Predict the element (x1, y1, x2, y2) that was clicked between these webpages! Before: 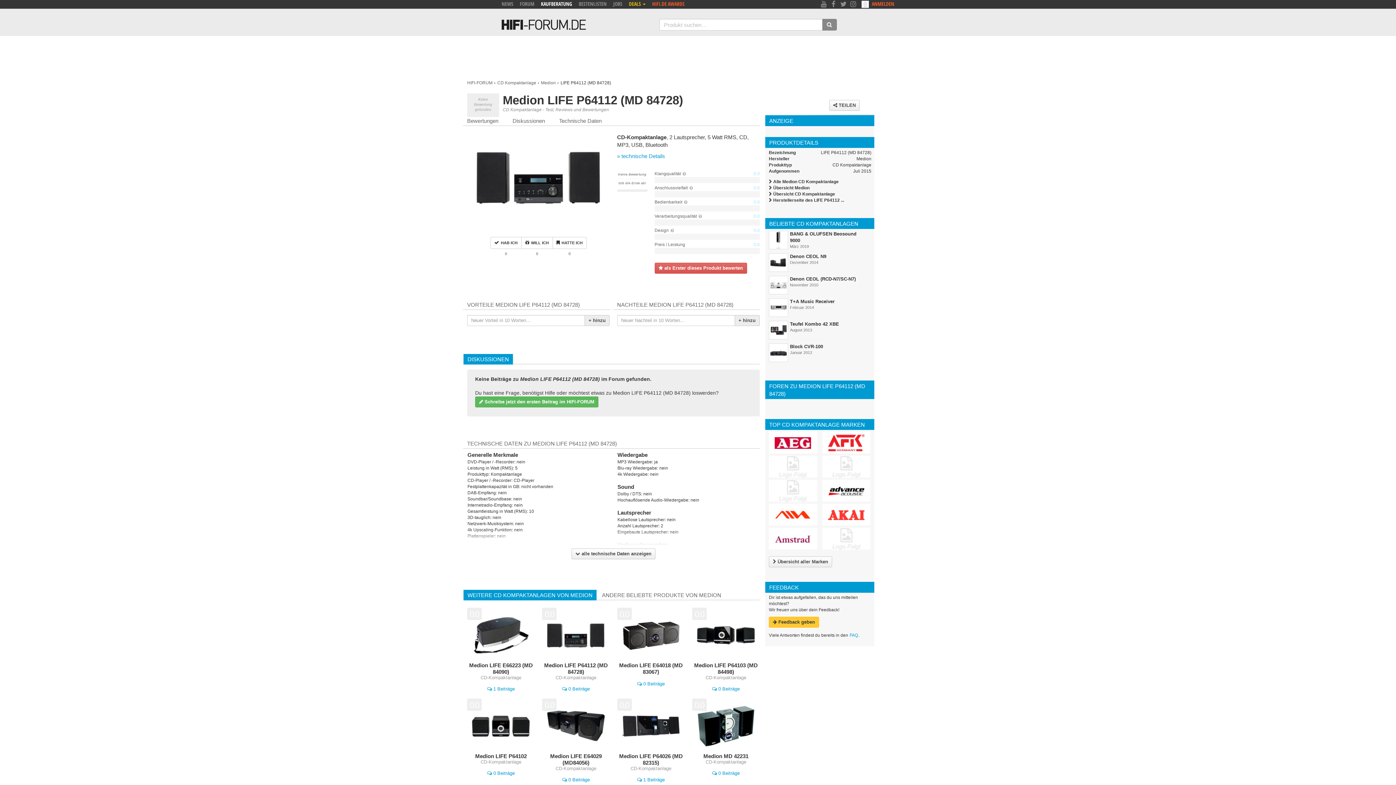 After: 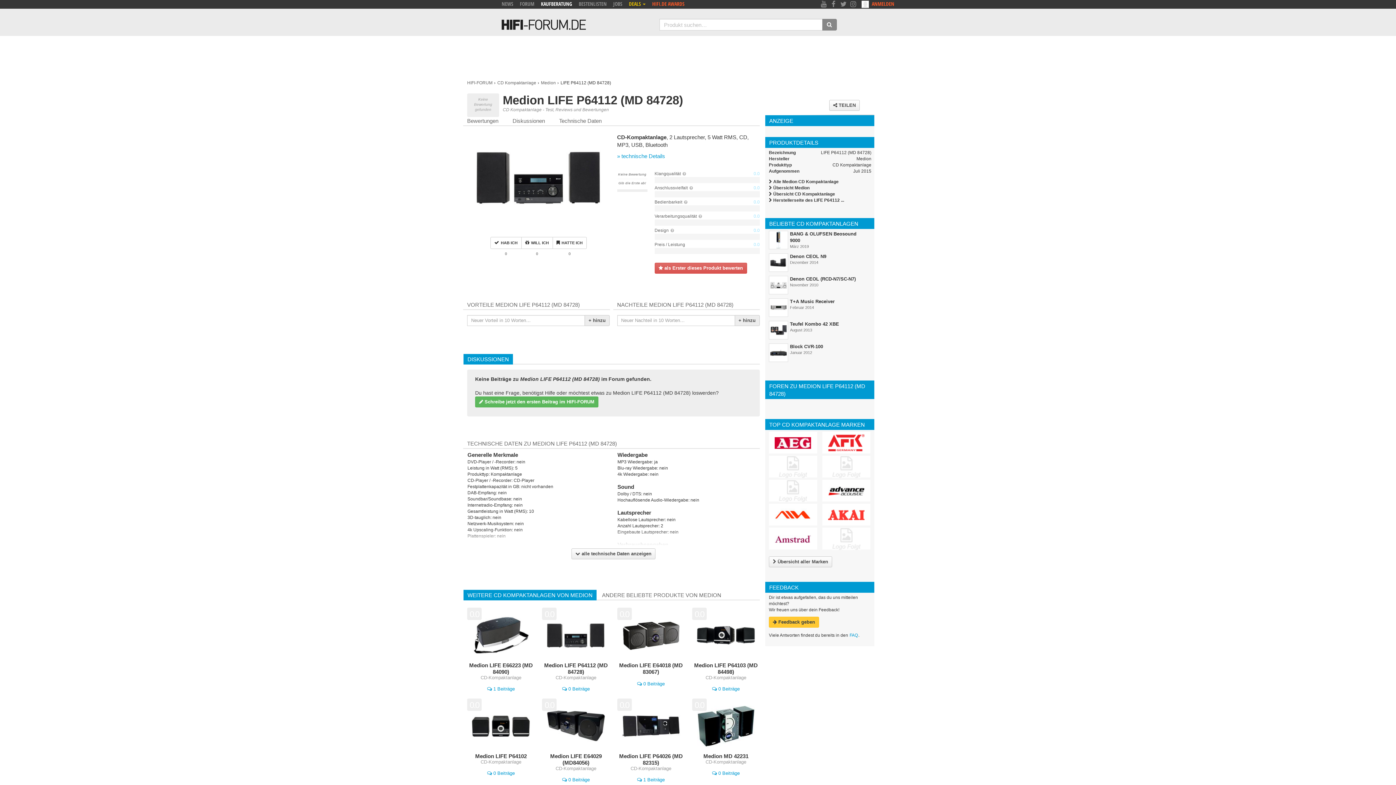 Action: label:   bbox: (849, 0, 858, 7)